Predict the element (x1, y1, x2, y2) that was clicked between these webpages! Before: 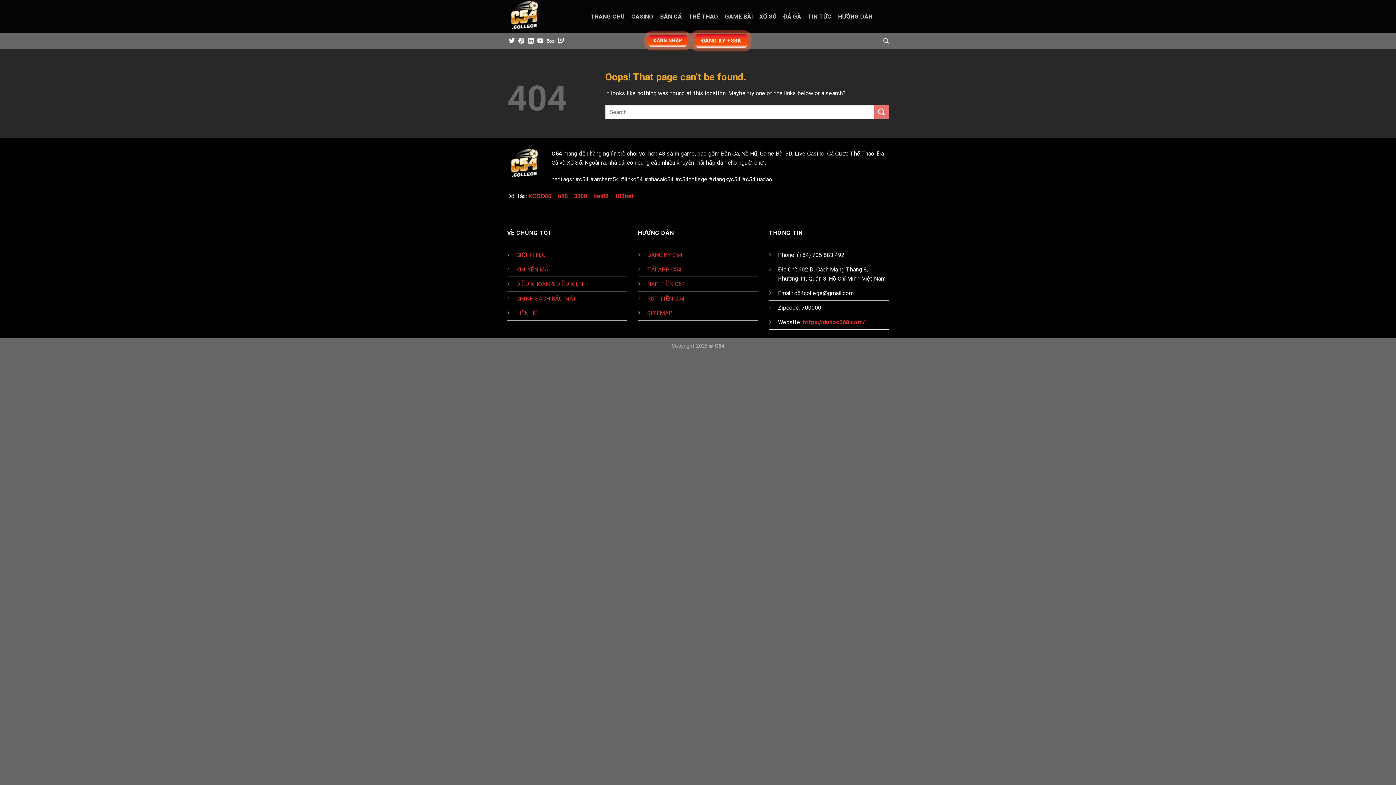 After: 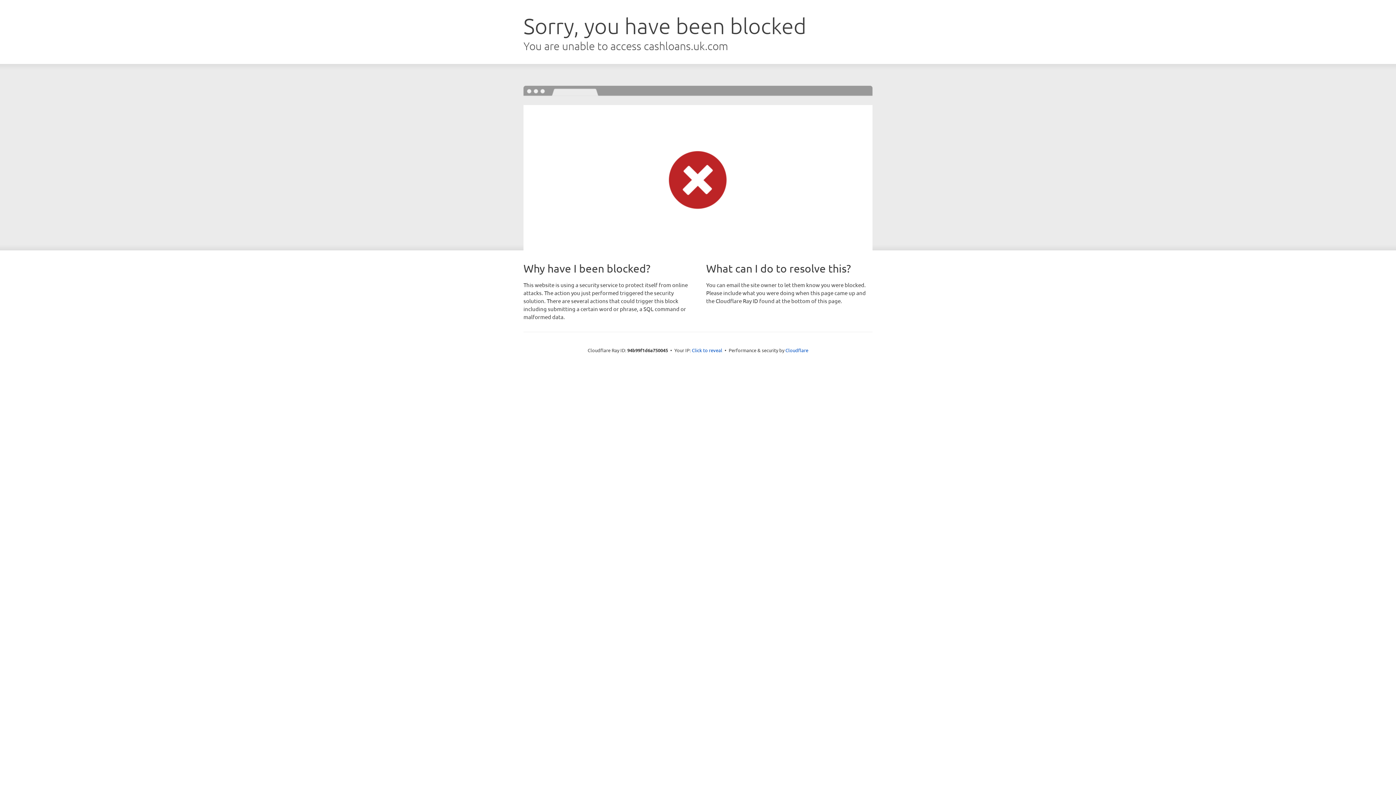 Action: label: XOSO66 bbox: (528, 193, 551, 199)